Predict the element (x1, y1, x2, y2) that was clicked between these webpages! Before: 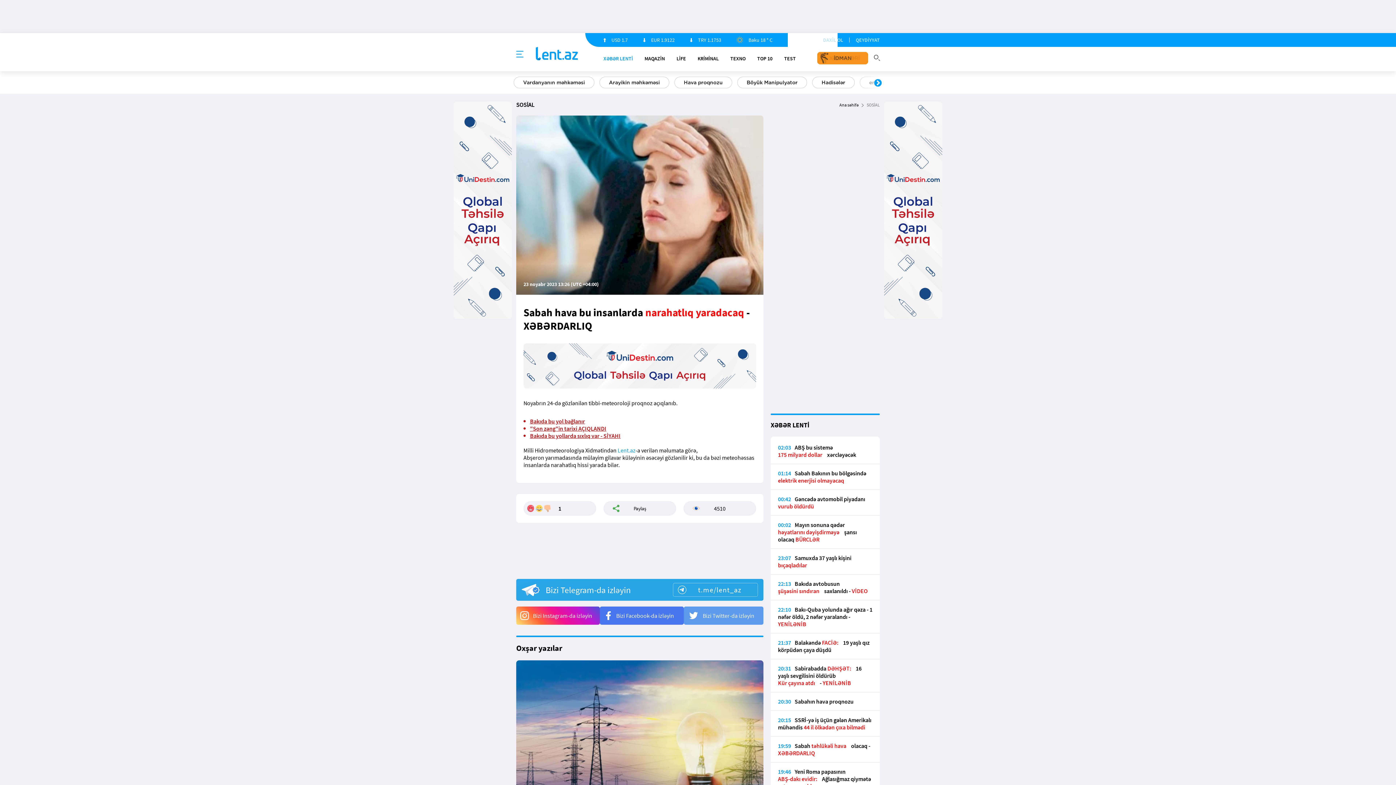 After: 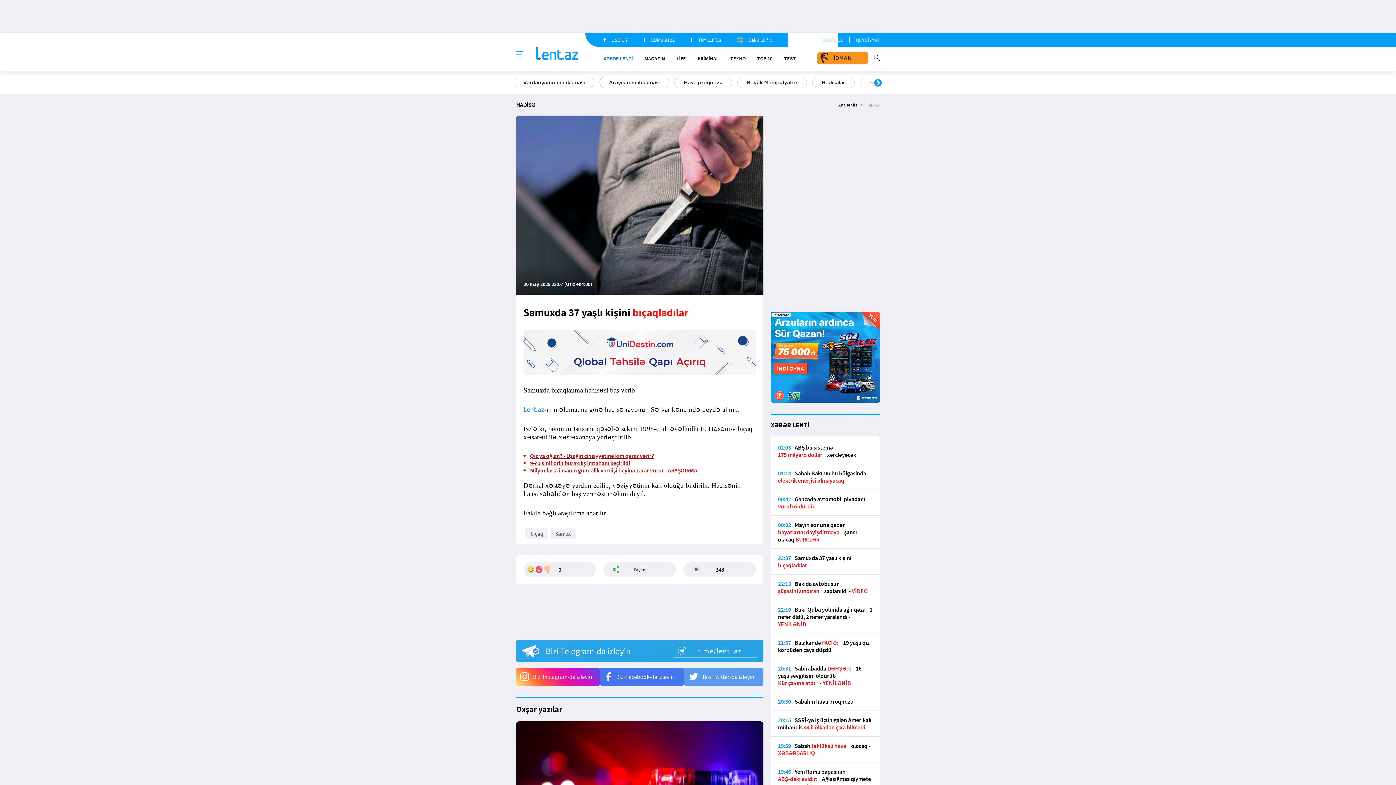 Action: label: 23:07Samuxda 37 yaşlı kişini bıçaqladılar bbox: (770, 554, 880, 574)